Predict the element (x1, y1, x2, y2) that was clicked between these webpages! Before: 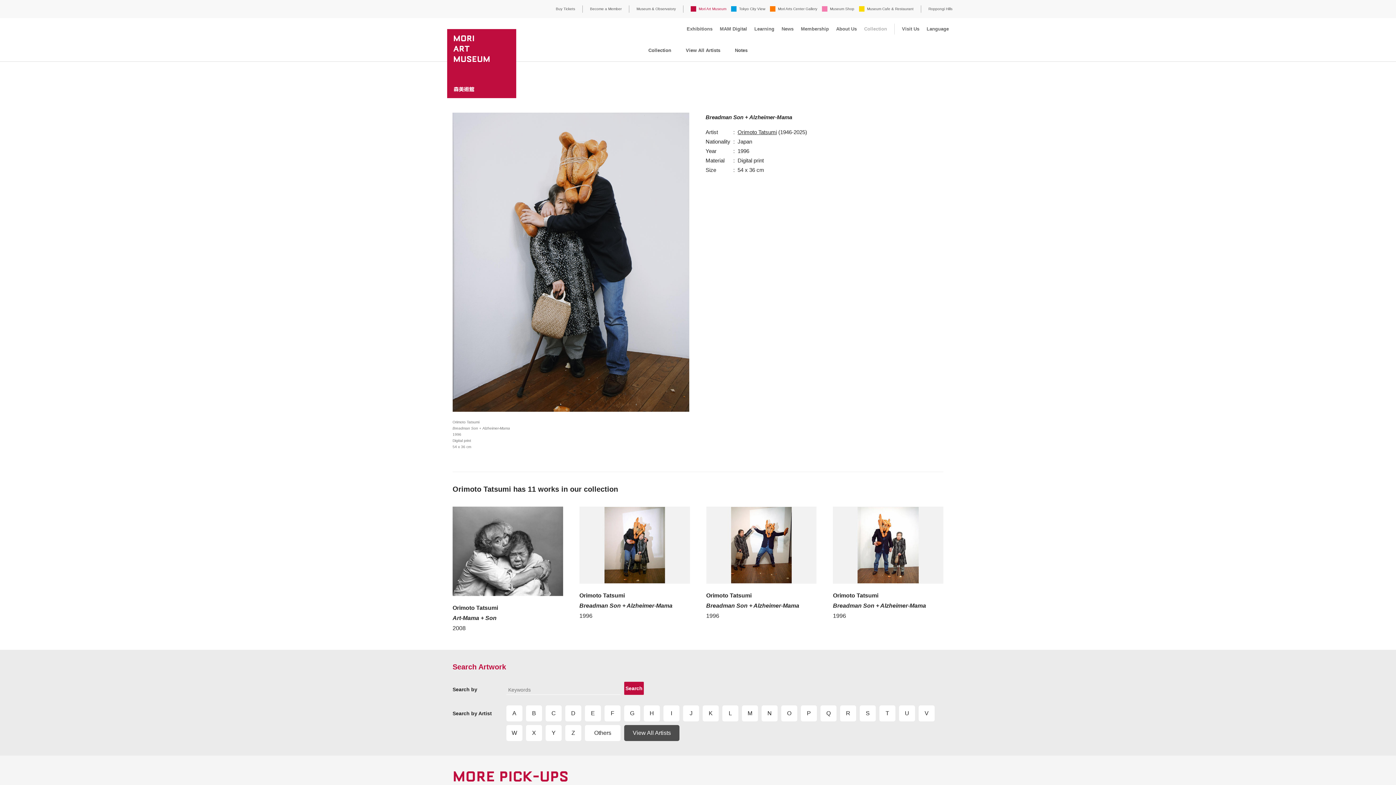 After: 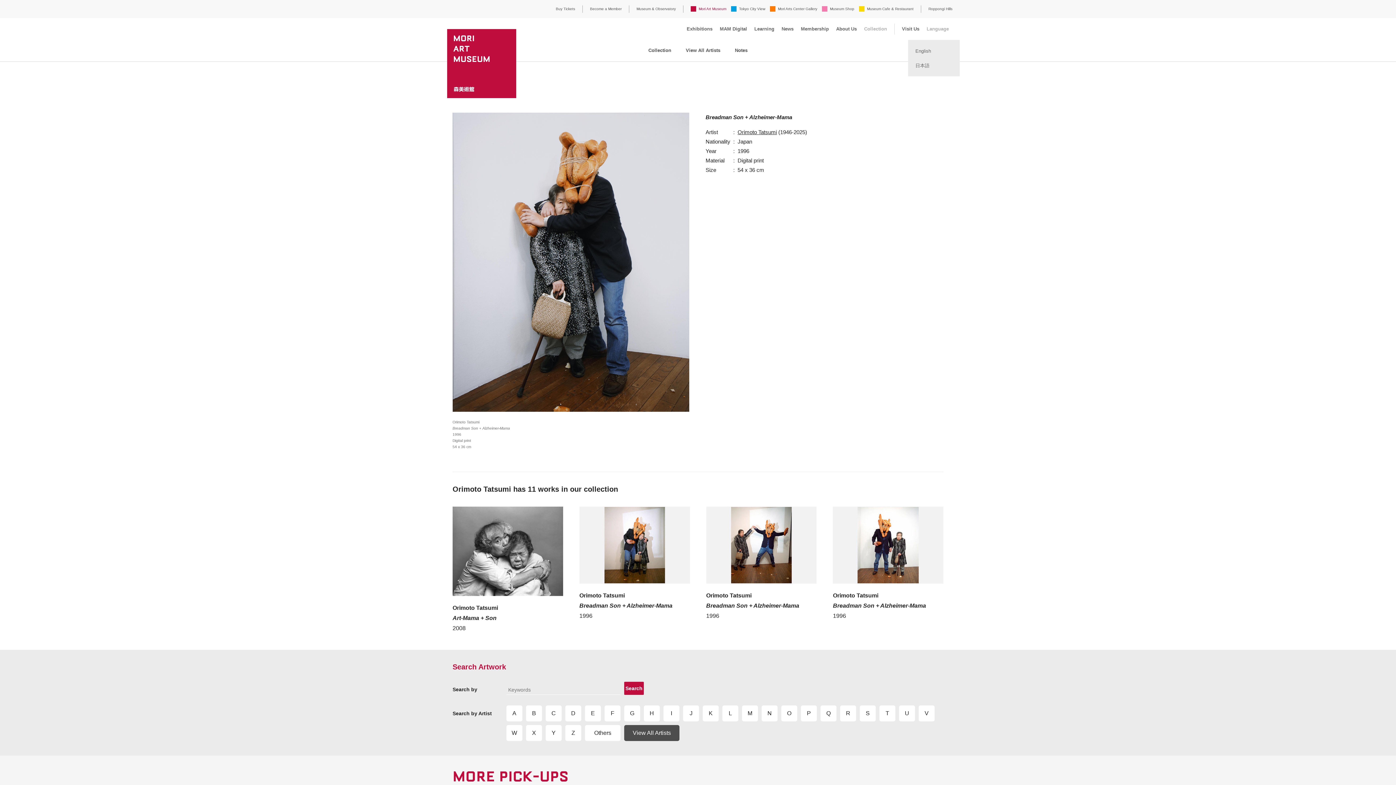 Action: label: Language bbox: (926, 18, 949, 40)